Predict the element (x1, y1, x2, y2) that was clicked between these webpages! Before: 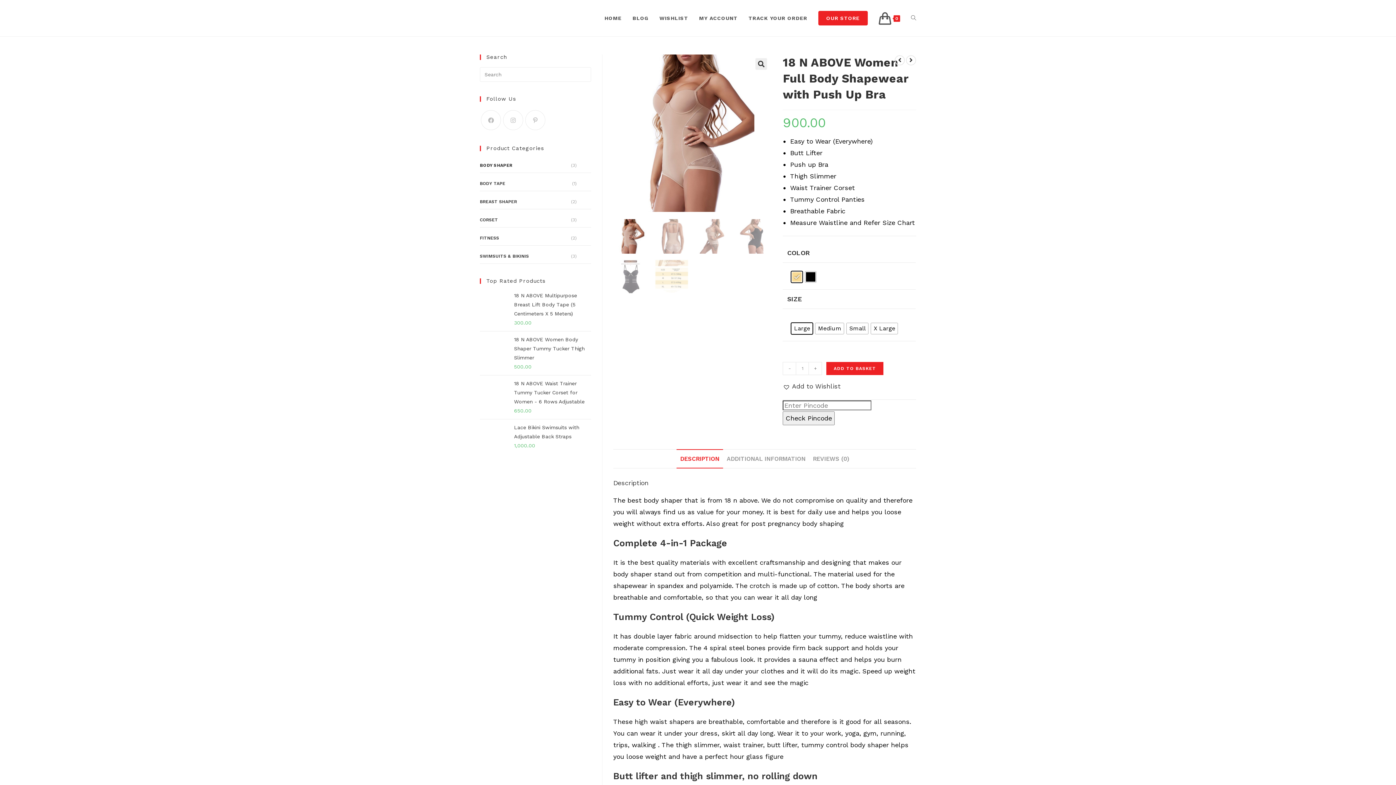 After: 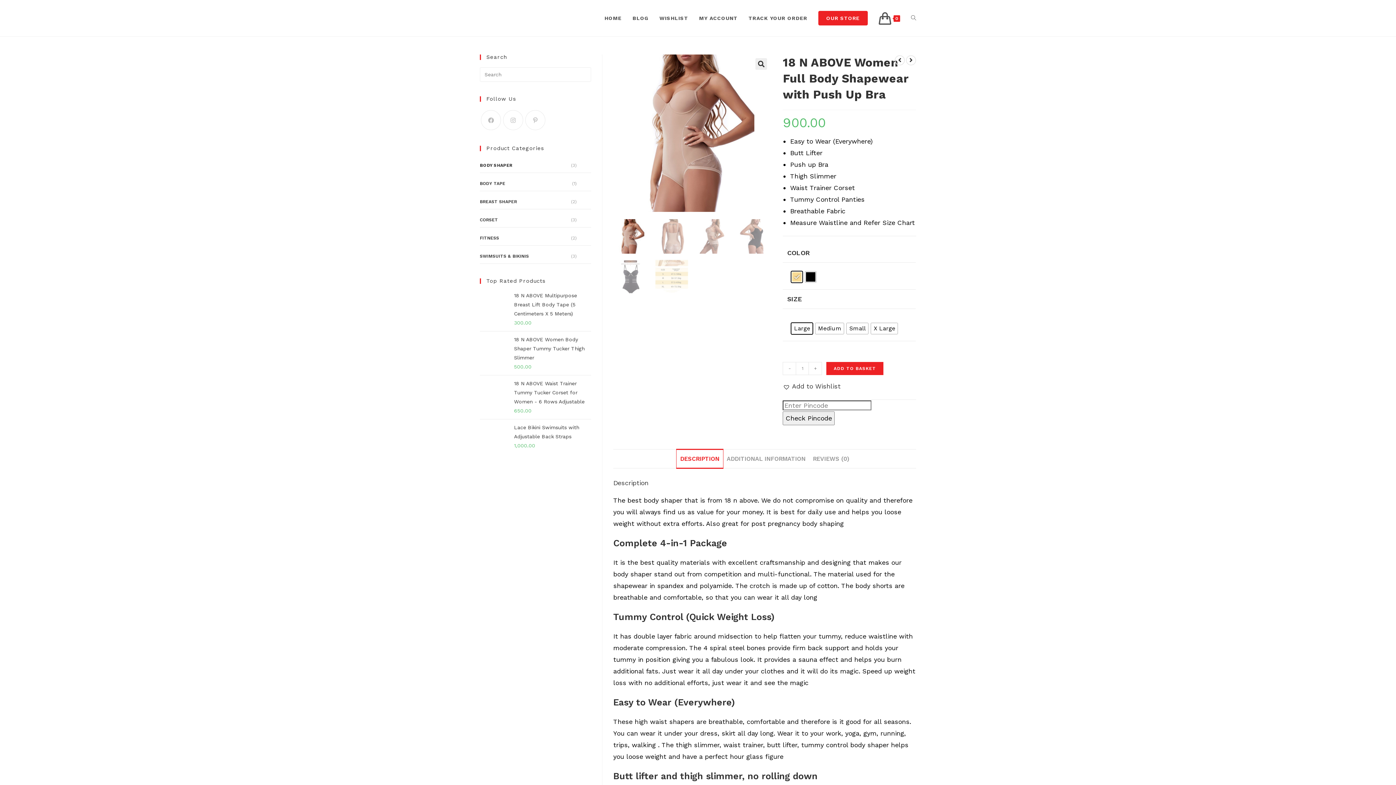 Action: label: DESCRIPTION bbox: (676, 449, 723, 468)